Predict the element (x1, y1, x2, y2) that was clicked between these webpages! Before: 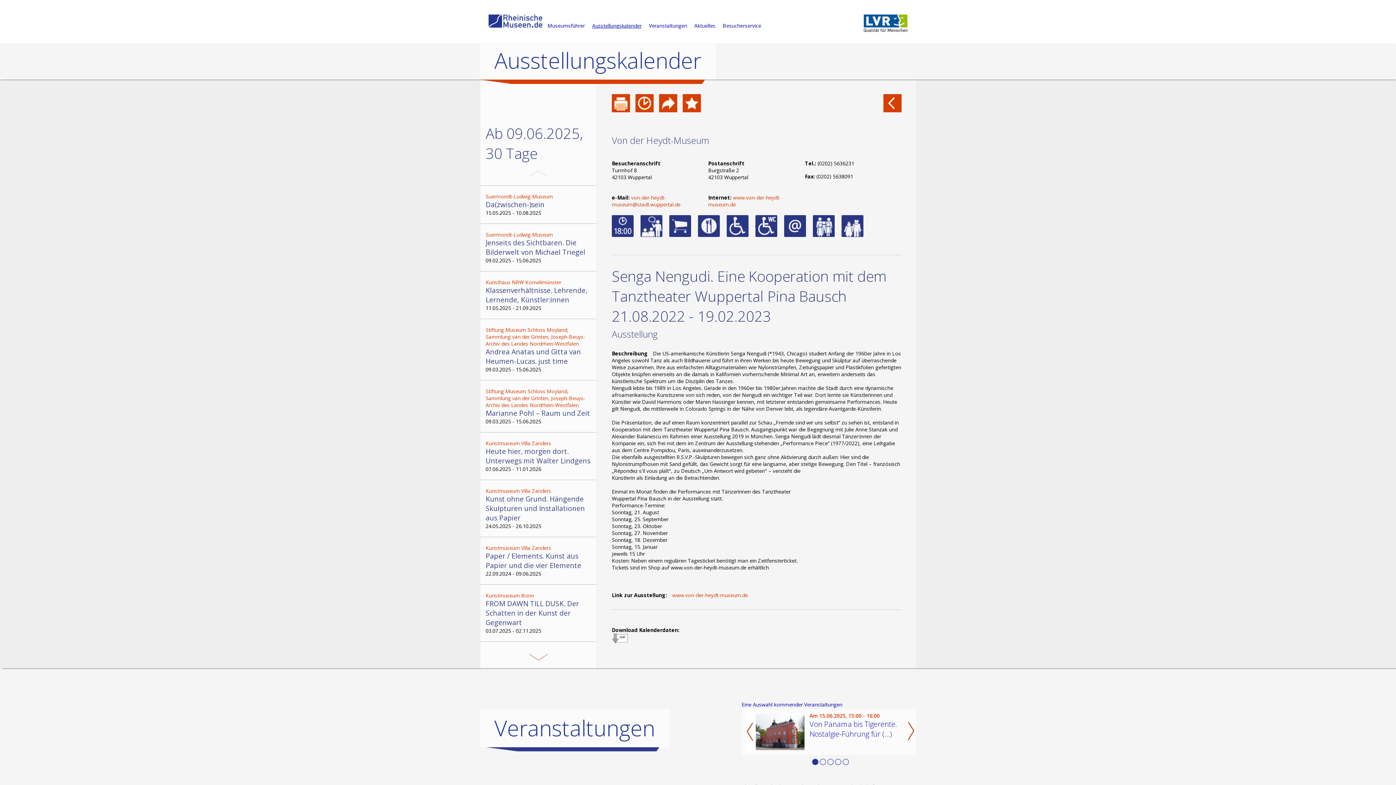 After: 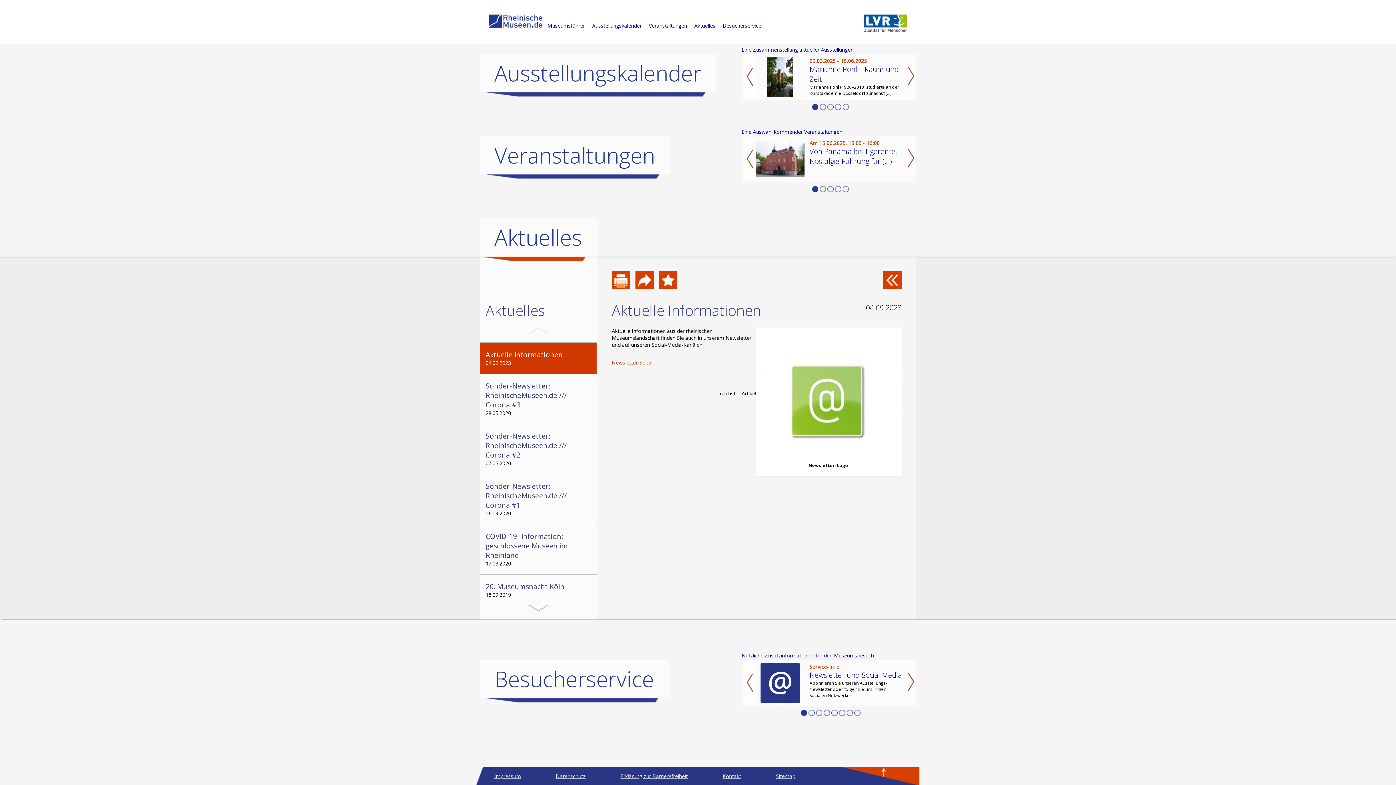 Action: label: Aktuelles bbox: (694, 22, 715, 29)